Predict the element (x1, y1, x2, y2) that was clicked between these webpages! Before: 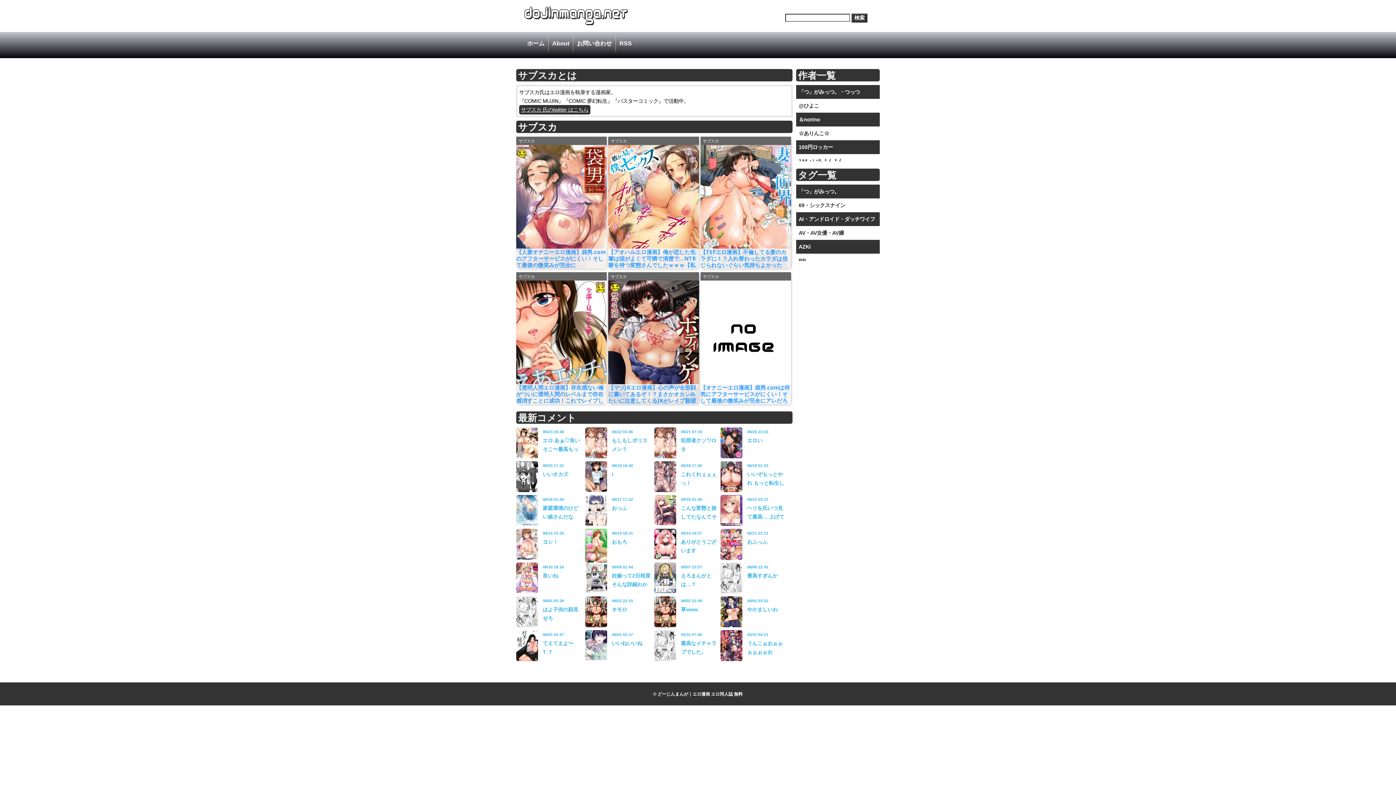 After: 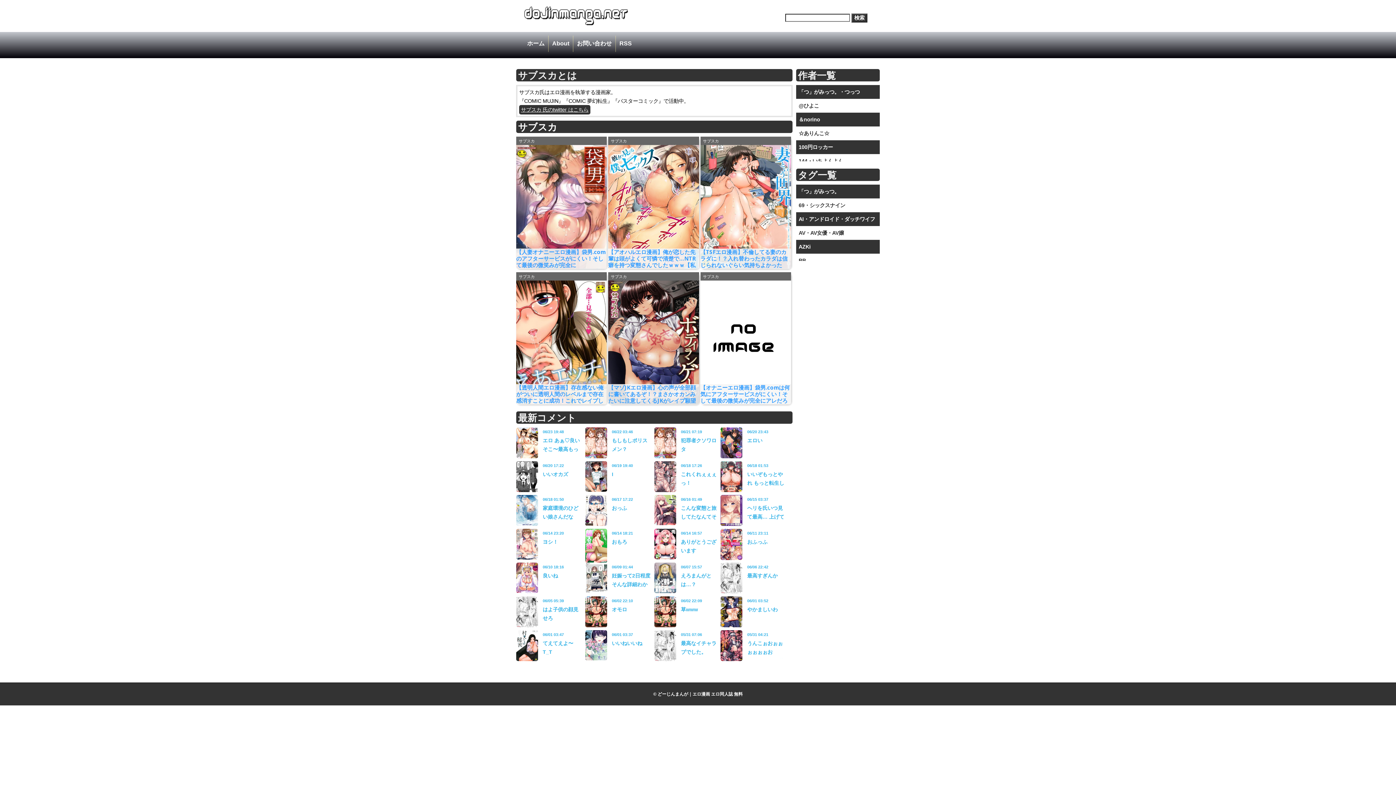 Action: label: サブスカ bbox: (611, 136, 696, 145)